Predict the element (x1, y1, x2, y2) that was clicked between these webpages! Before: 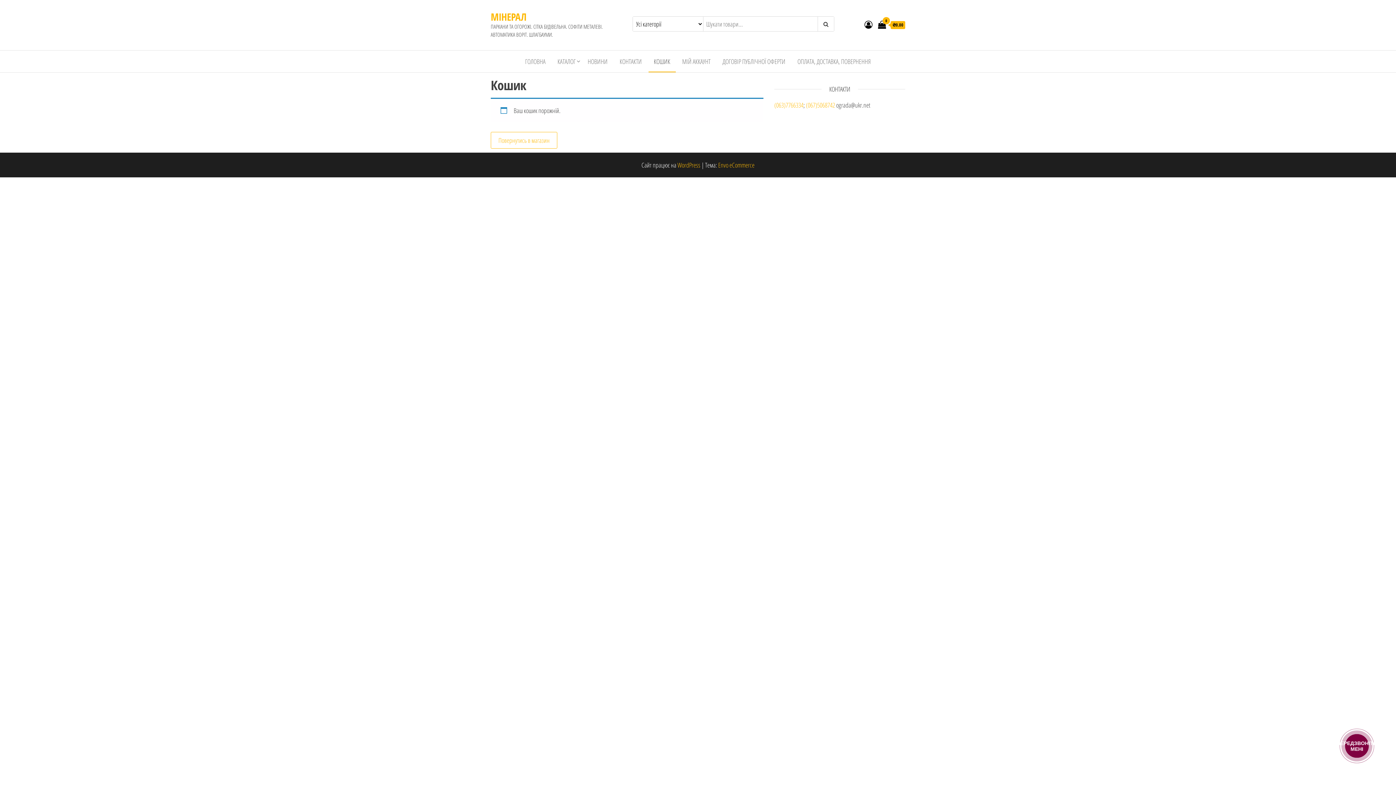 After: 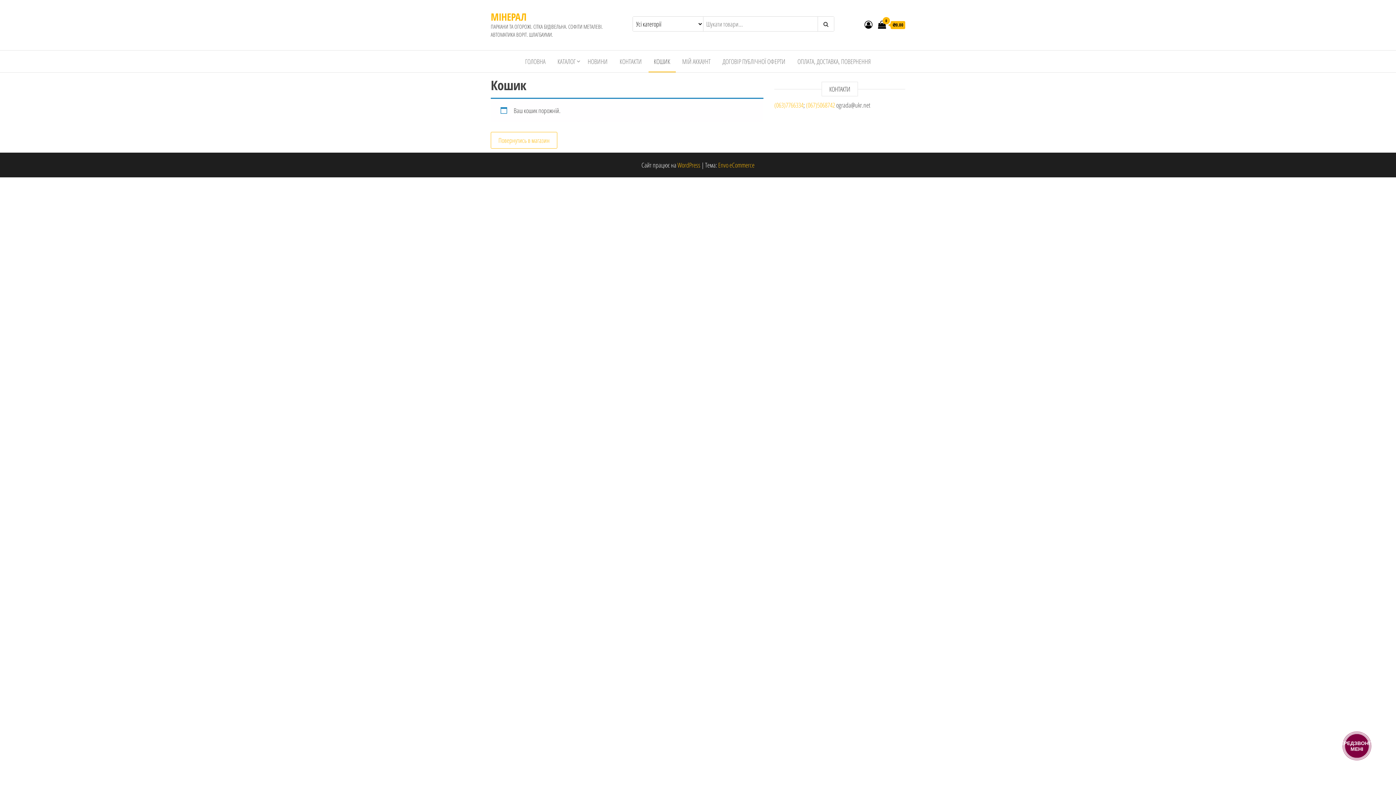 Action: label: (067)5068742 bbox: (806, 100, 835, 109)